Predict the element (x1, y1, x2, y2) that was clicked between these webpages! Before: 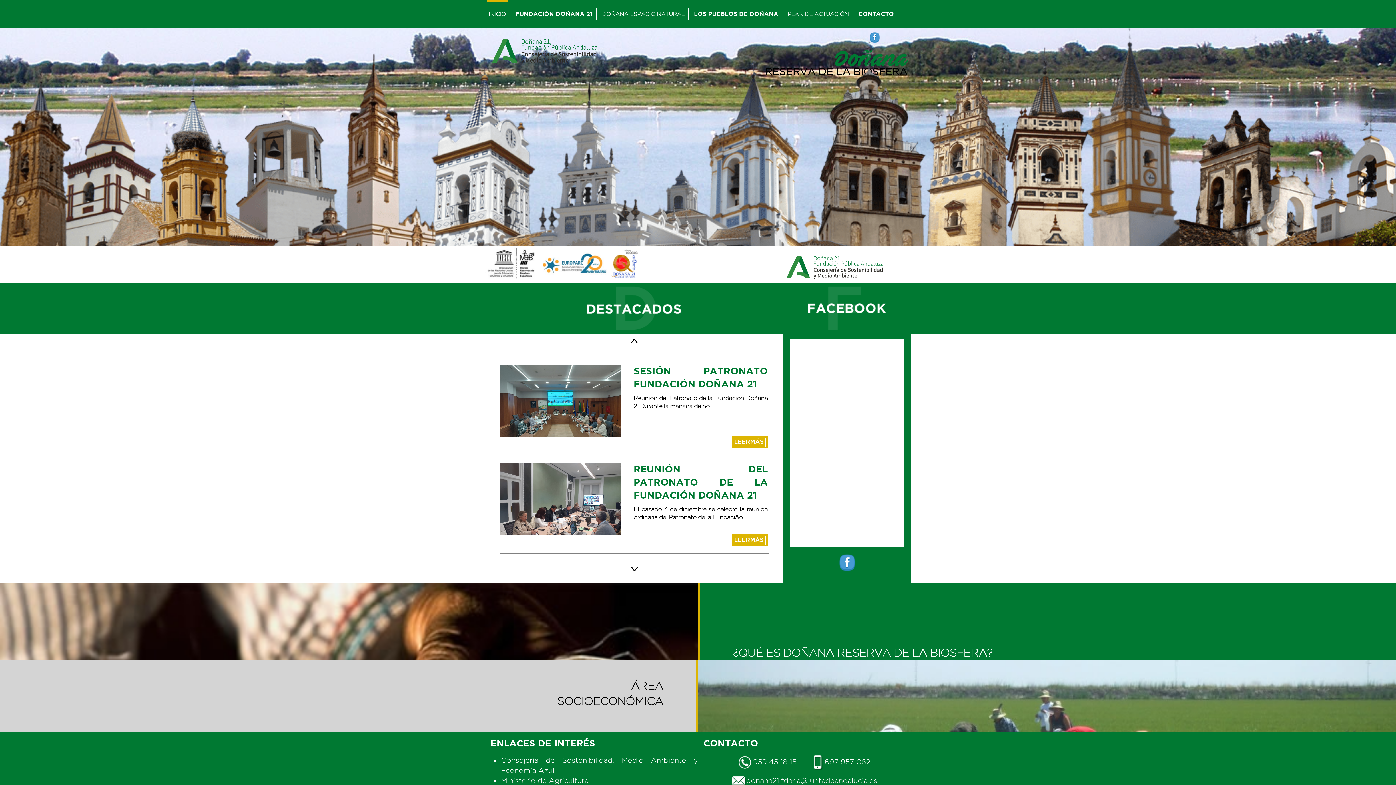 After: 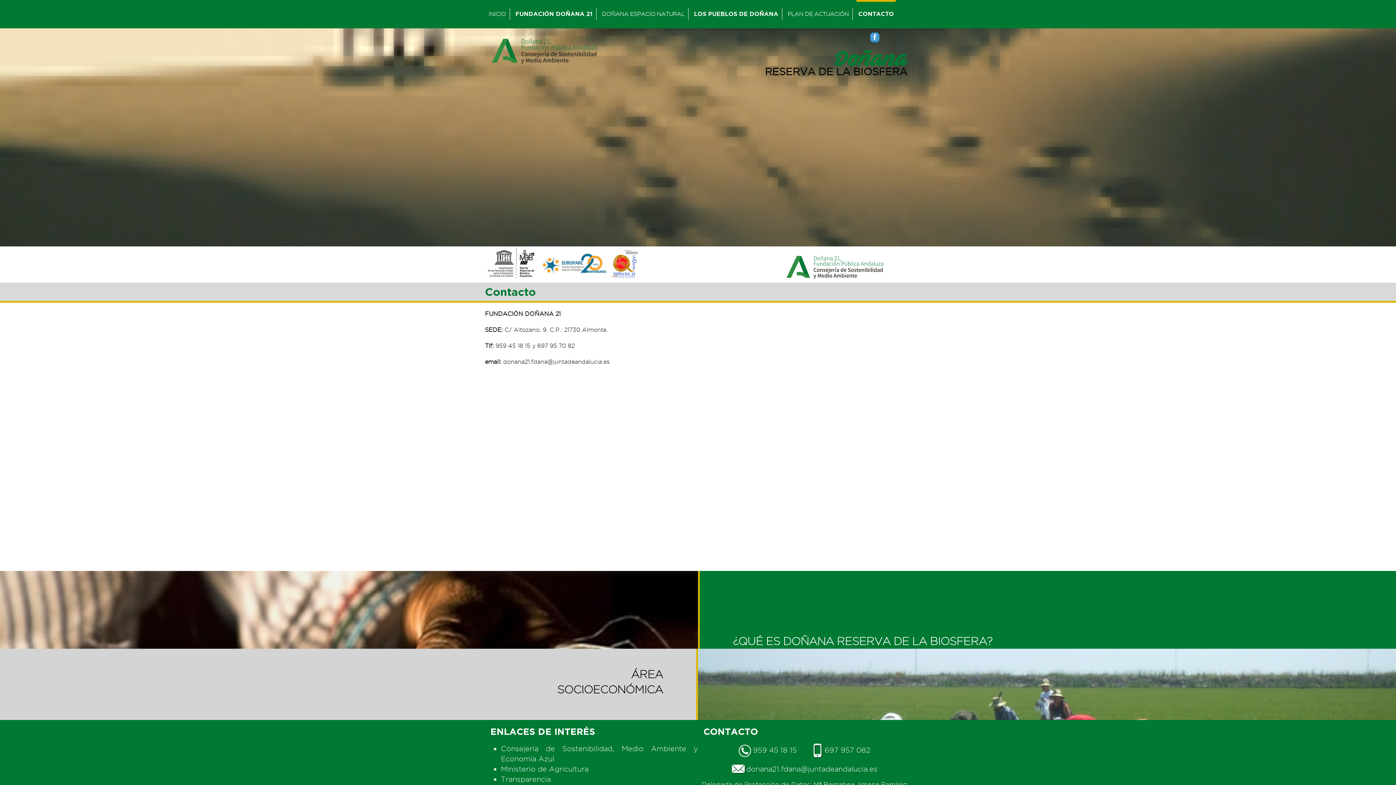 Action: label: CONTACTO bbox: (854, 7, 897, 20)